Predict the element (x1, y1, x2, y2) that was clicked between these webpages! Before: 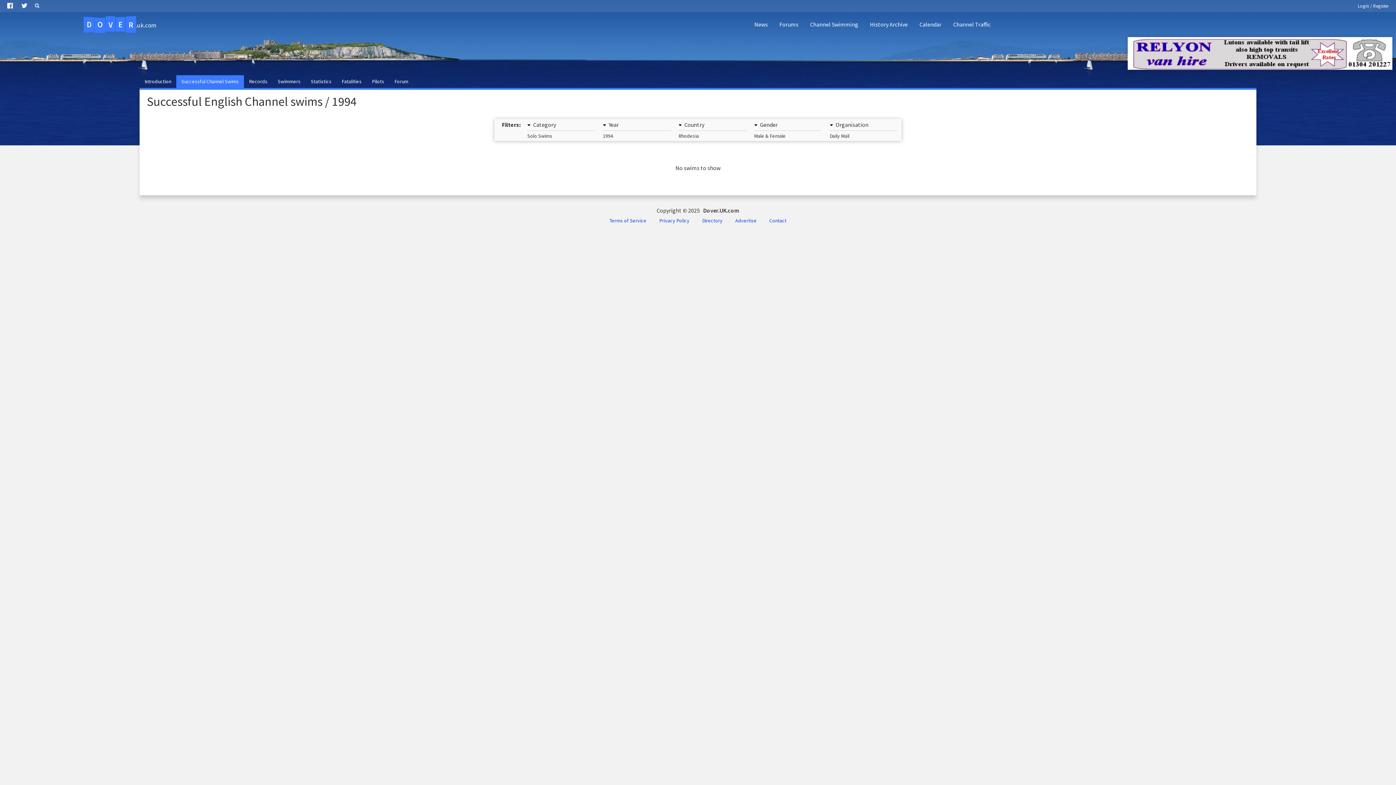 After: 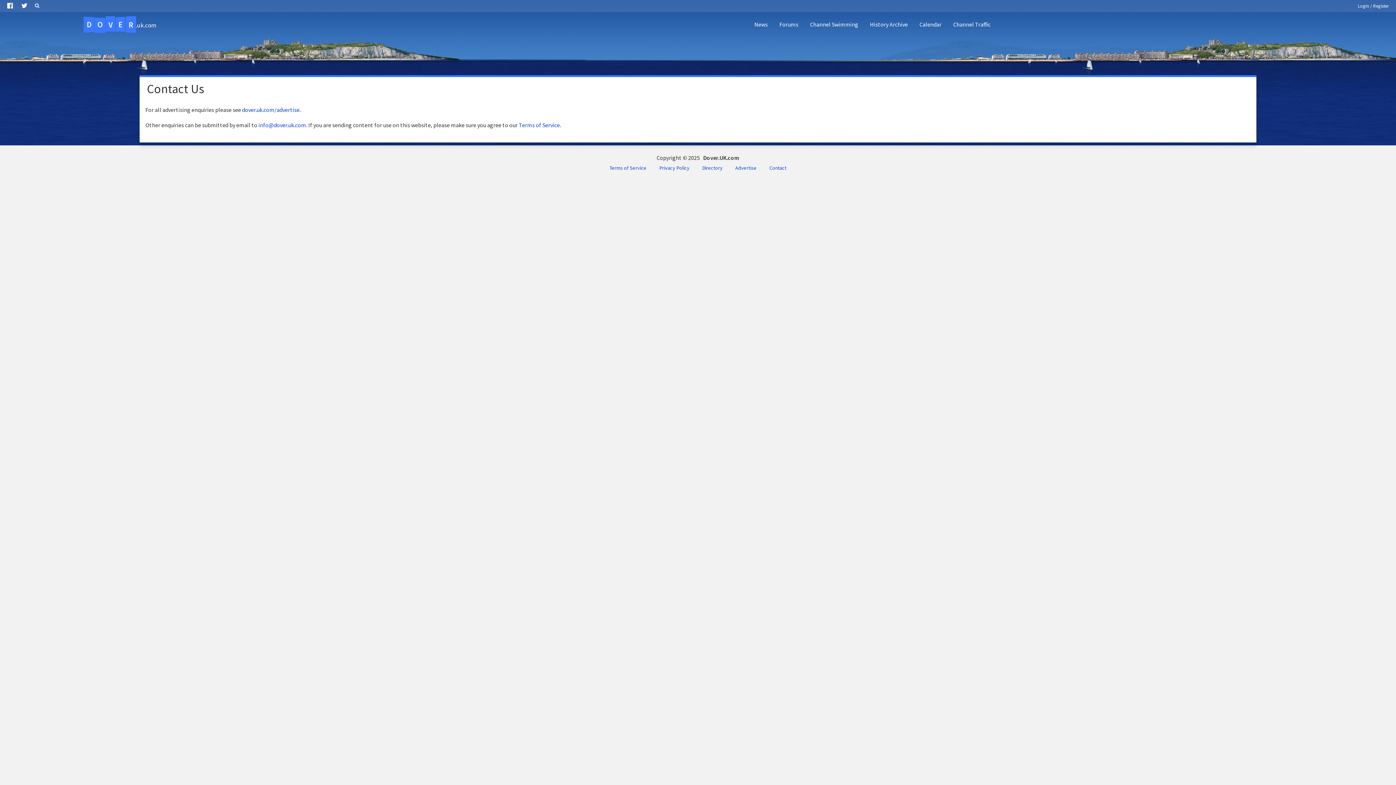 Action: label: Contact bbox: (763, 214, 792, 226)